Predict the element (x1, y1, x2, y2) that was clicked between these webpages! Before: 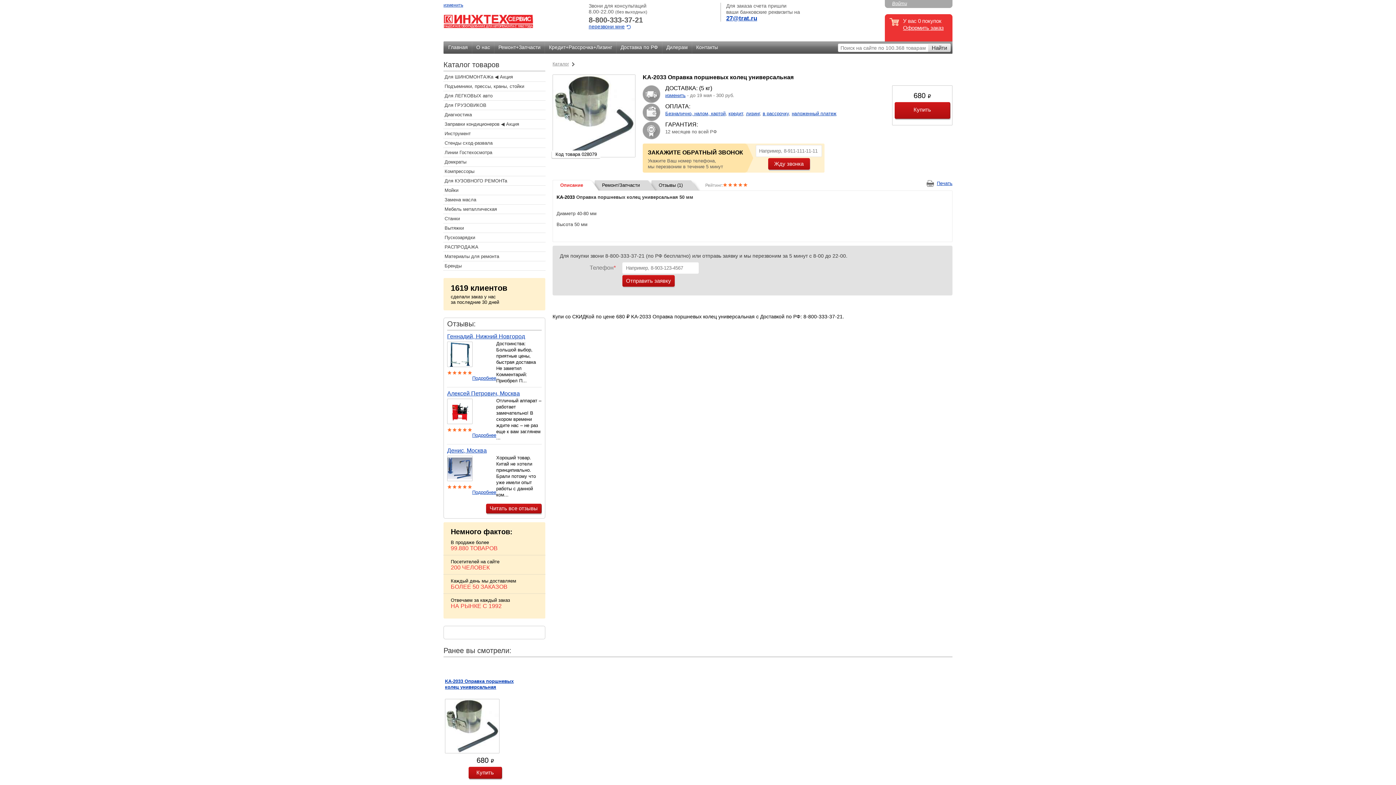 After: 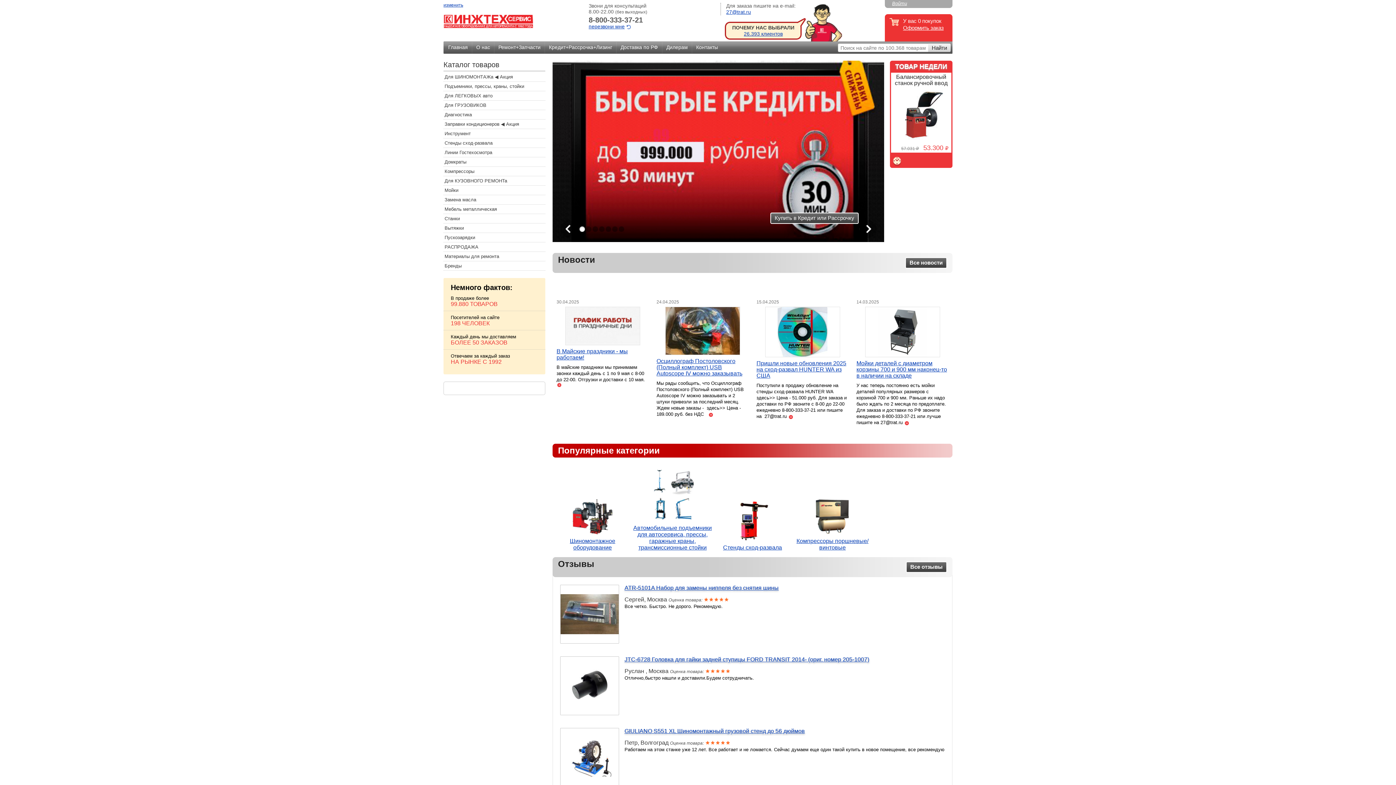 Action: bbox: (443, 24, 533, 29)